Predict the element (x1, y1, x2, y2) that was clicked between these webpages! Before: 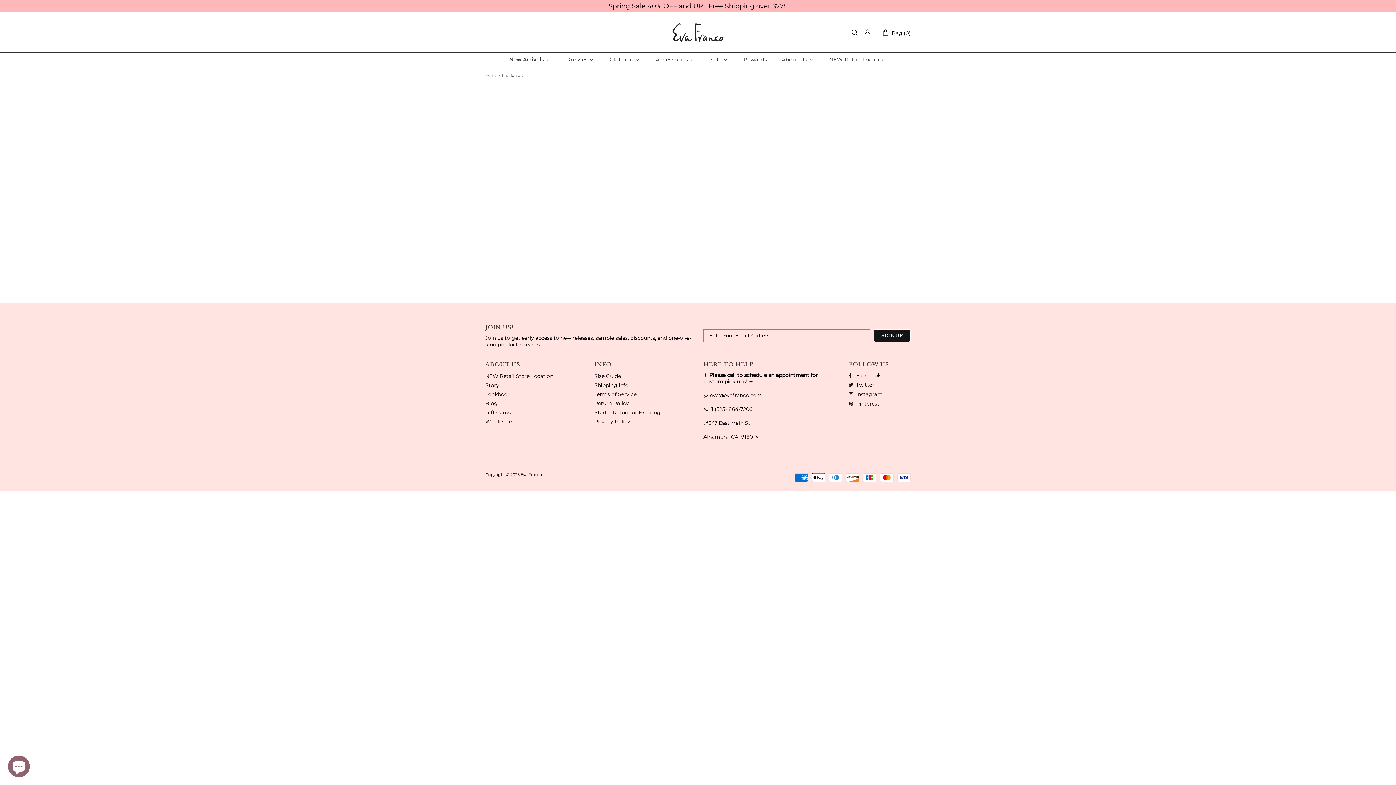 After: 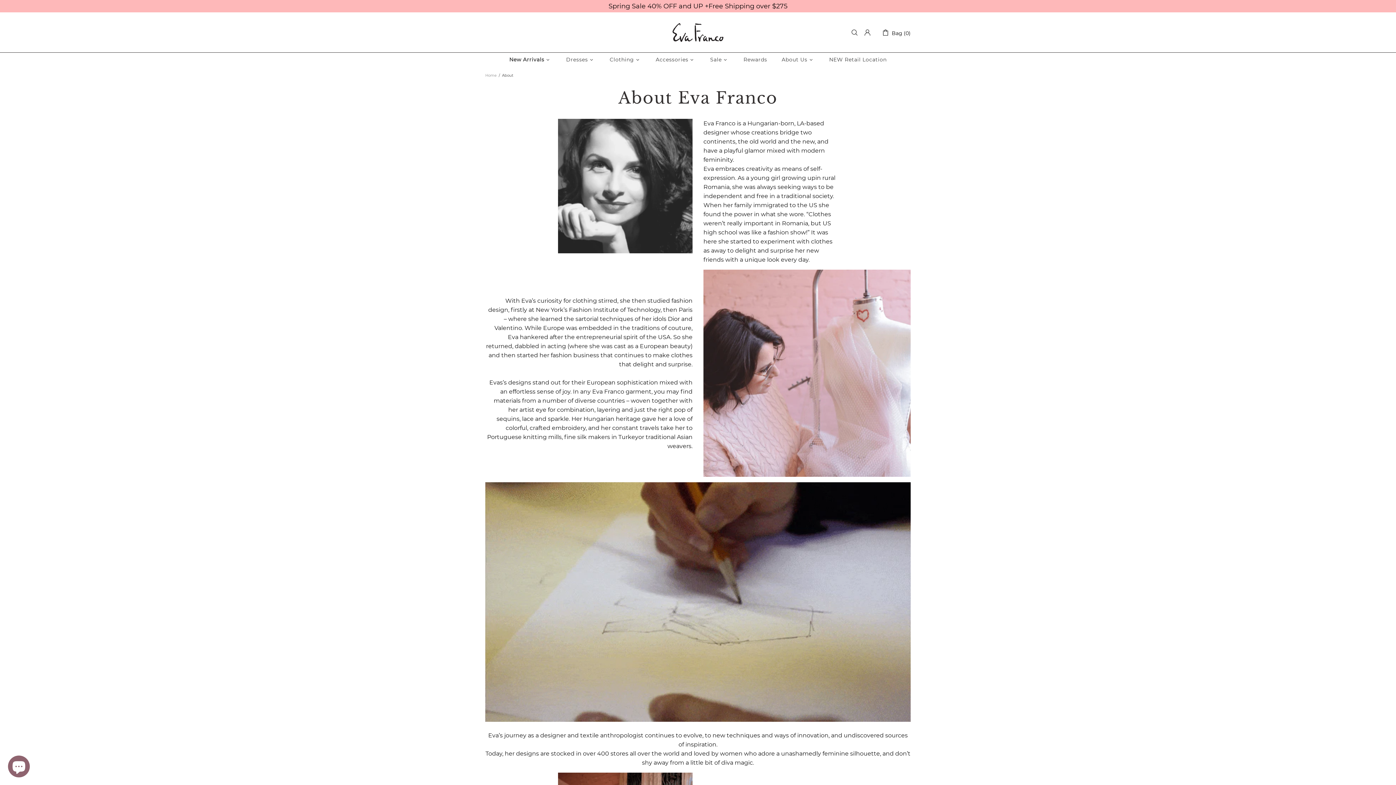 Action: bbox: (774, 52, 822, 66) label: About Us